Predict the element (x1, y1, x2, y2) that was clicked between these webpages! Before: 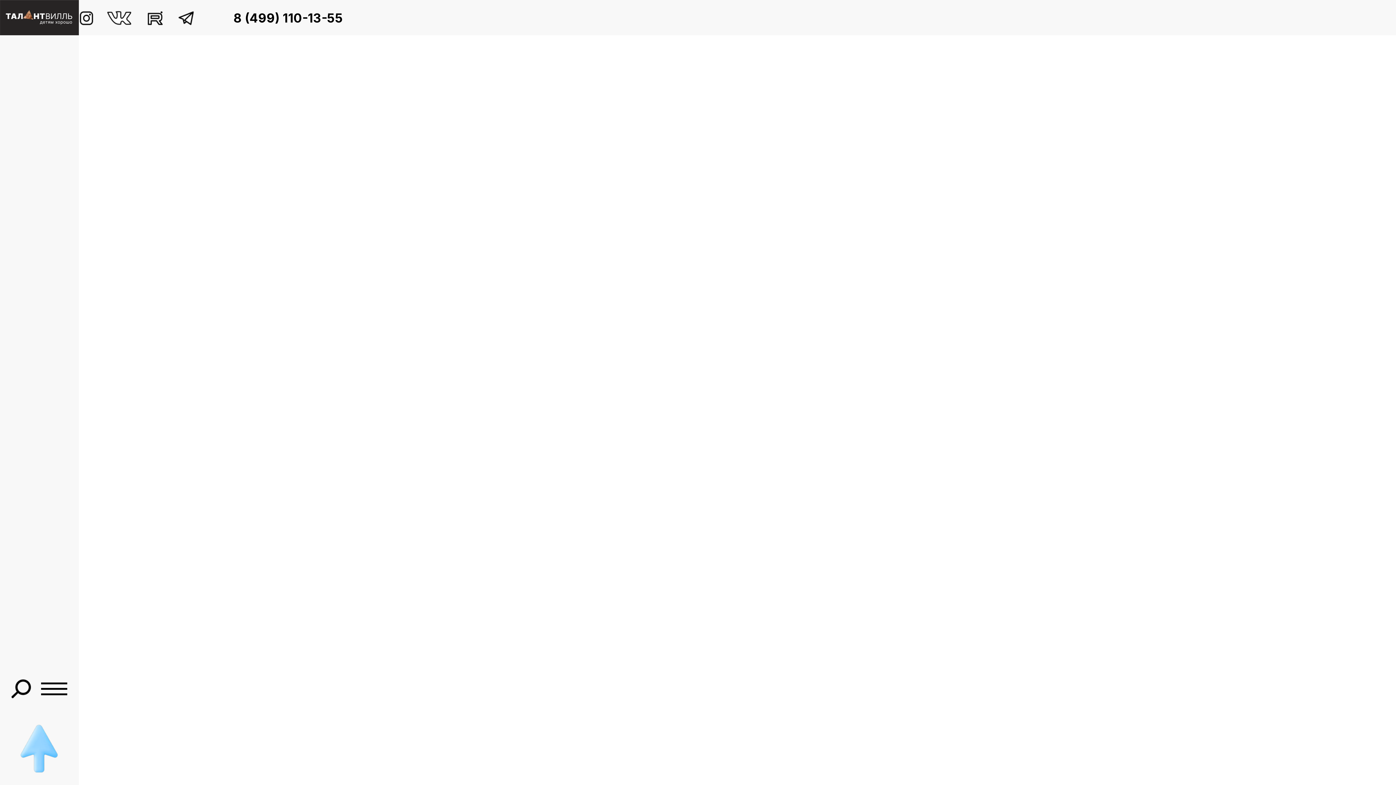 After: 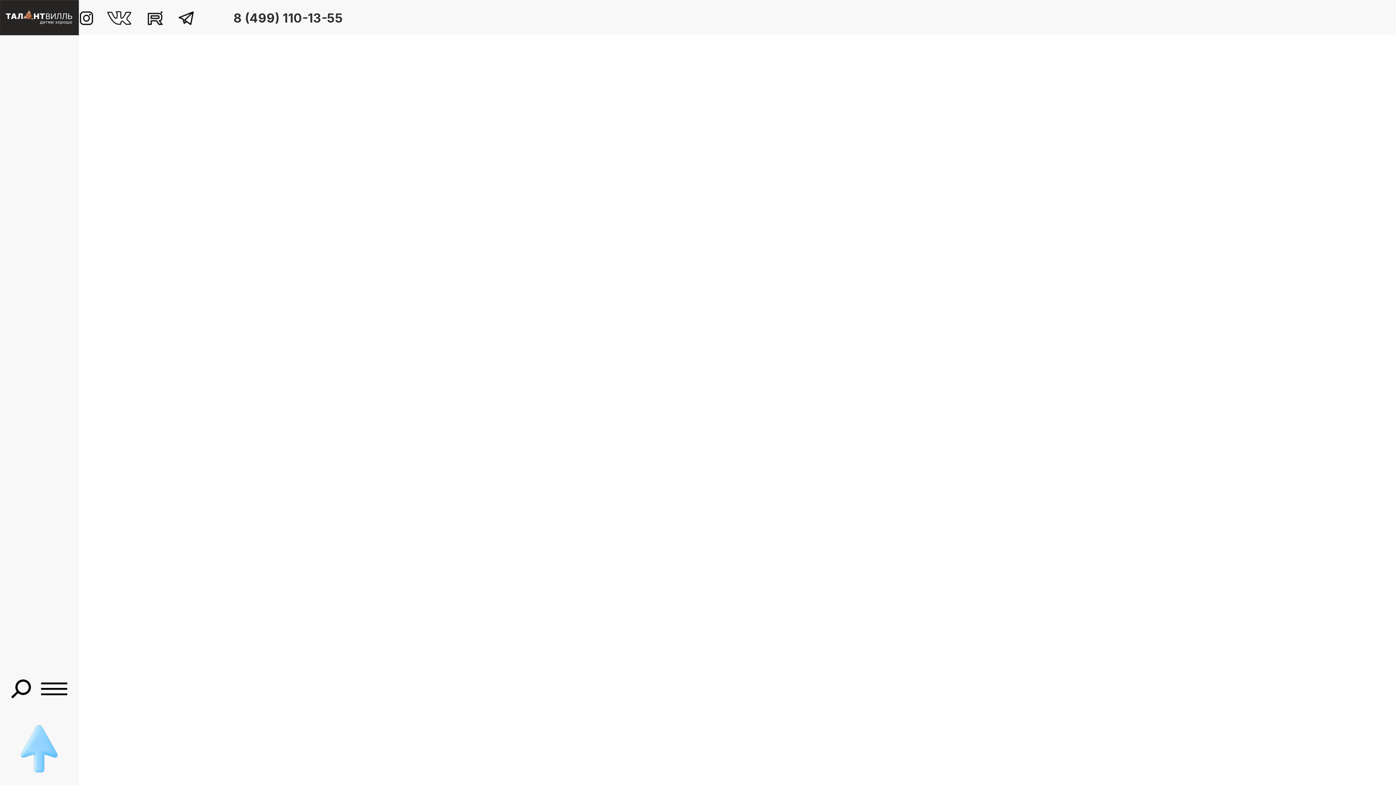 Action: bbox: (233, 10, 343, 25) label: 8 (499) 110-13-55